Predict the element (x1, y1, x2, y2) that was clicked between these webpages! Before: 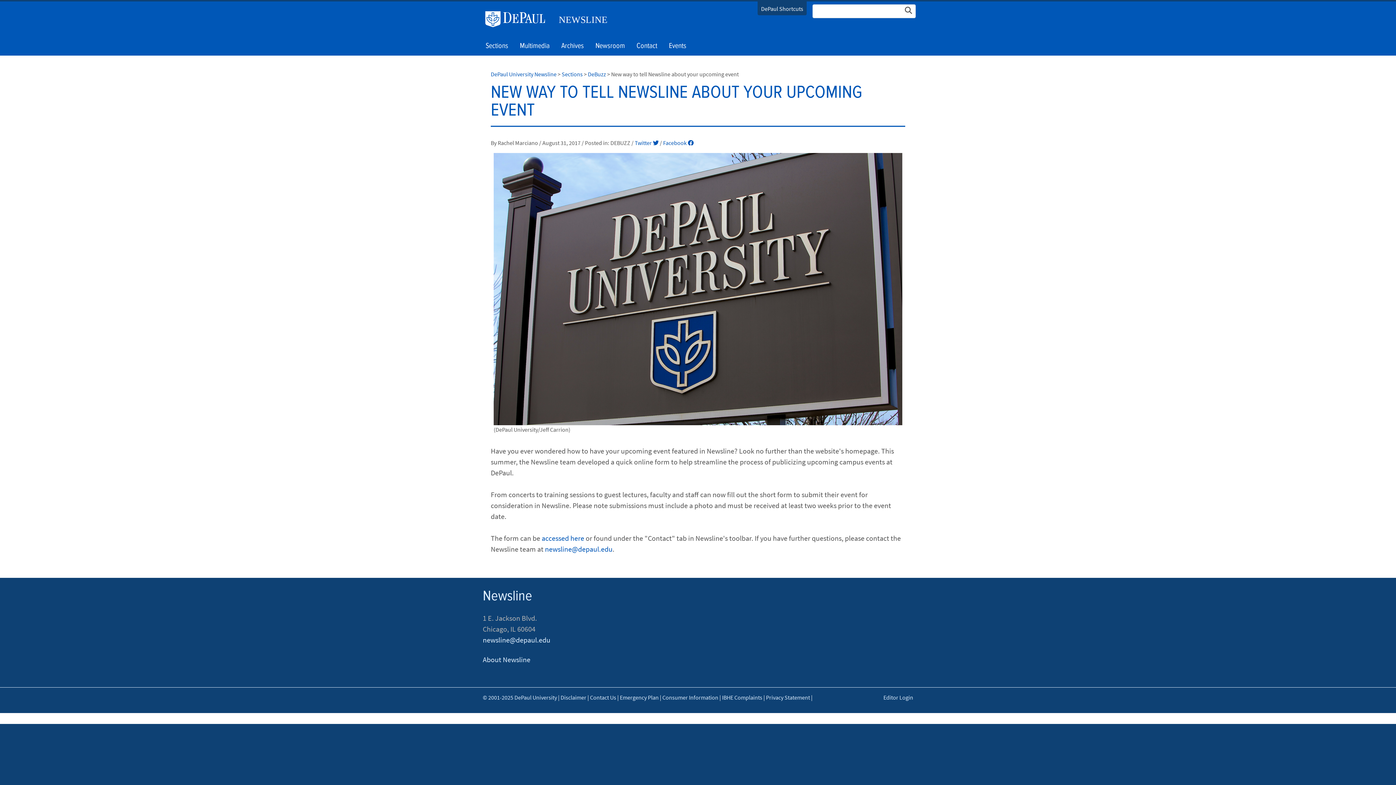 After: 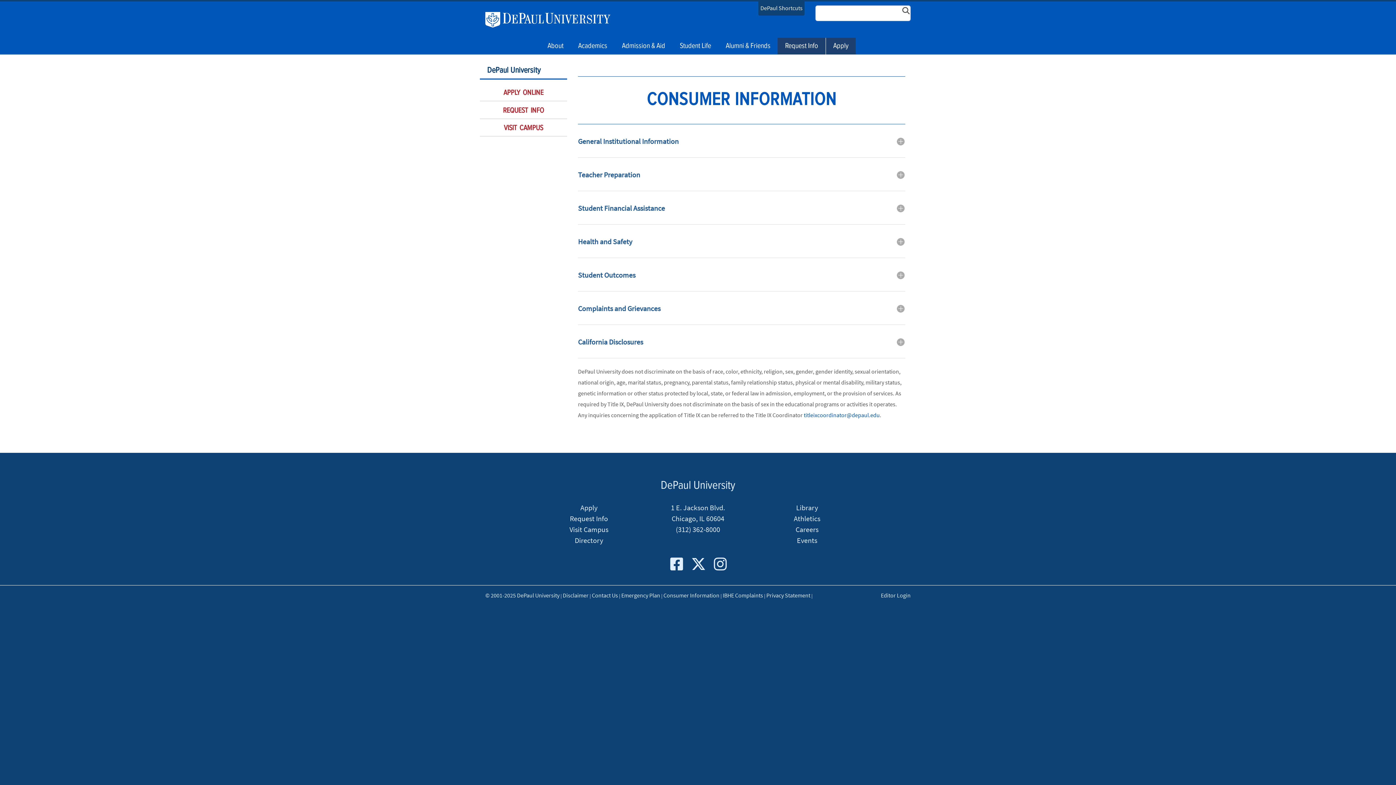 Action: label: Consumer Information bbox: (662, 694, 718, 701)